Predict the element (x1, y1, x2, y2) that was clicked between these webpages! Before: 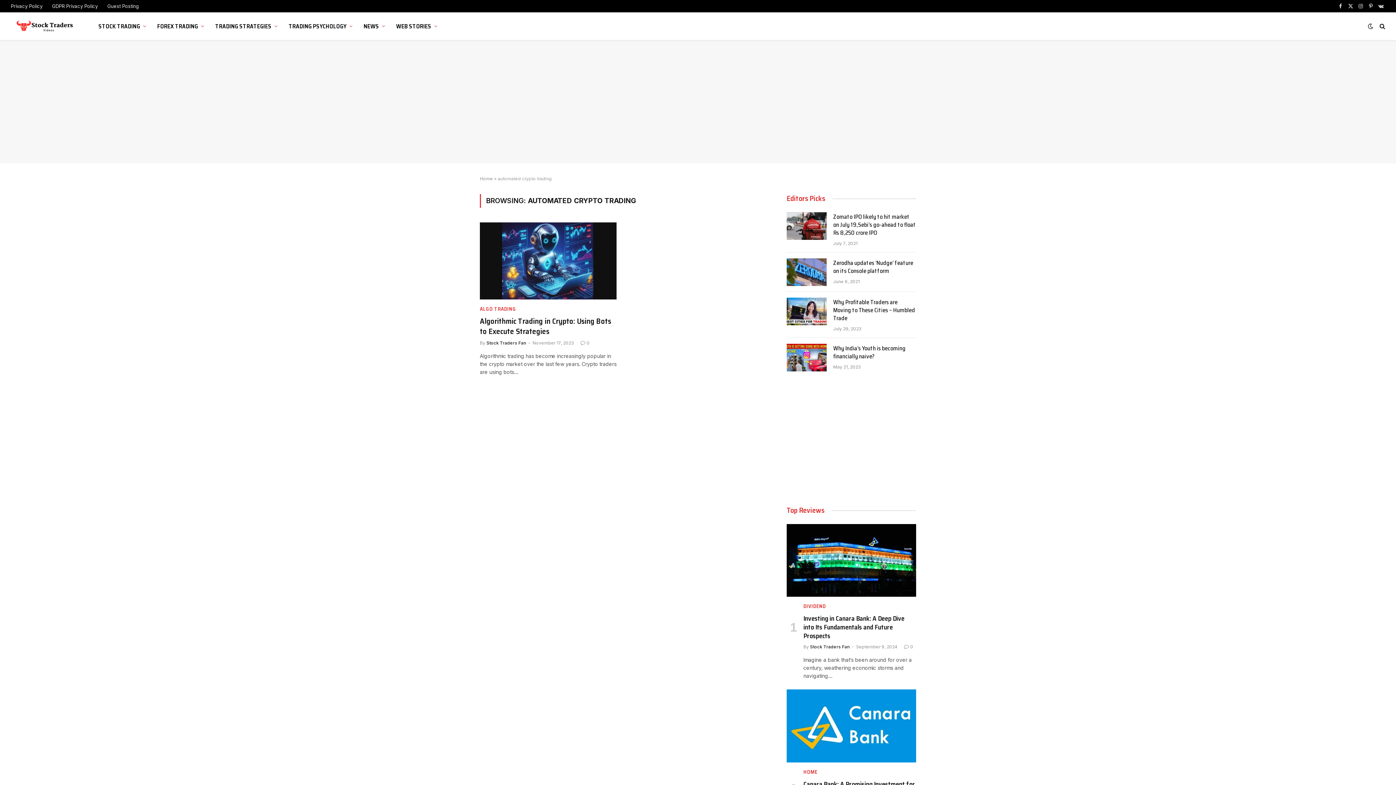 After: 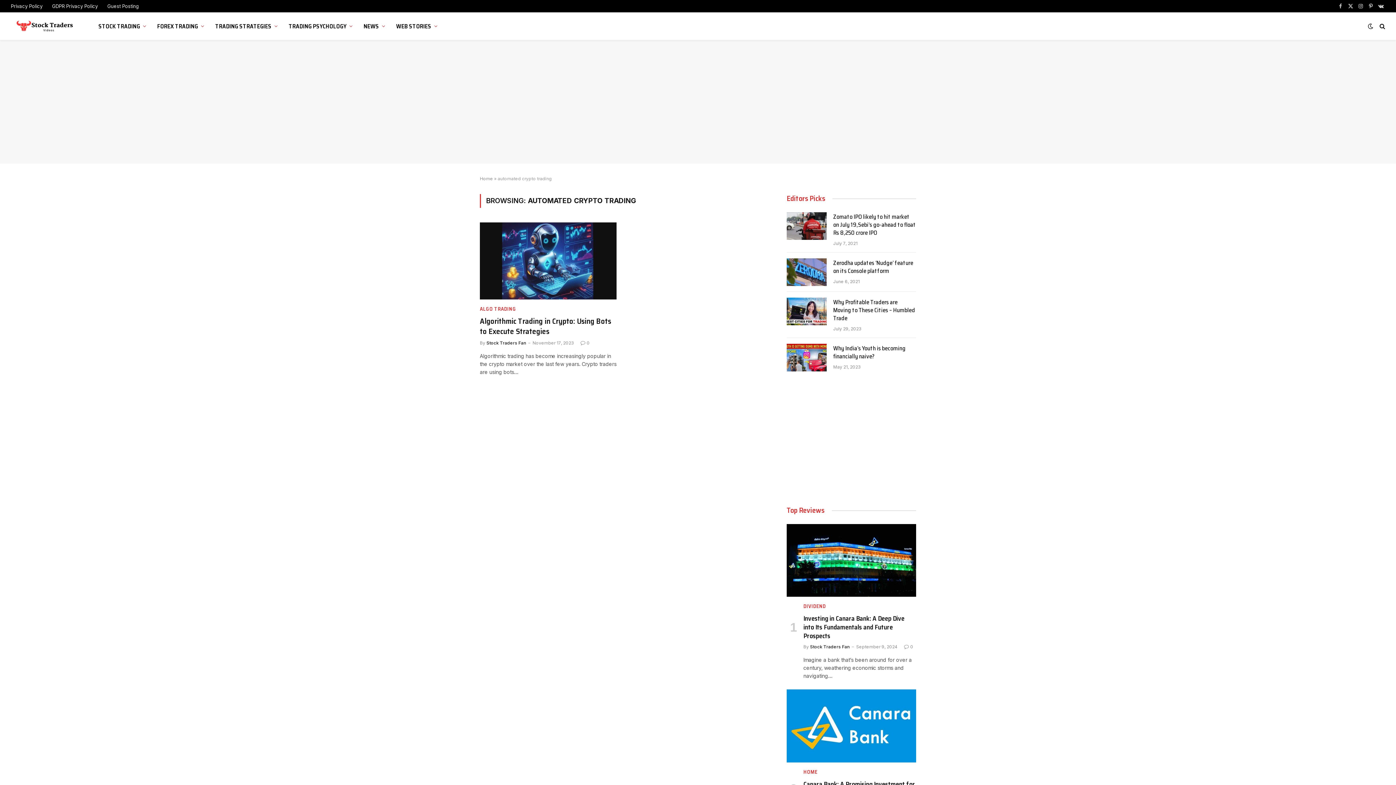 Action: bbox: (1336, 0, 1345, 12) label: Facebook